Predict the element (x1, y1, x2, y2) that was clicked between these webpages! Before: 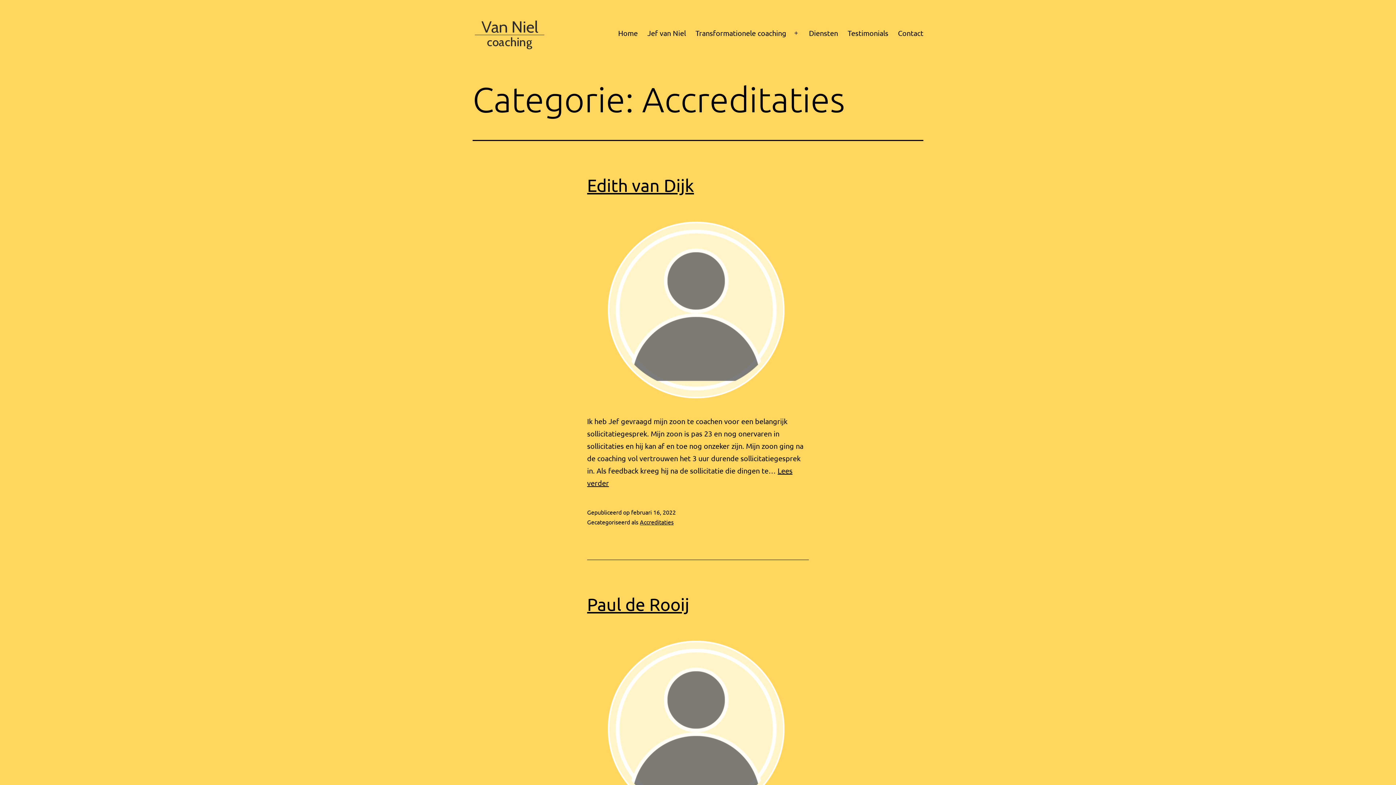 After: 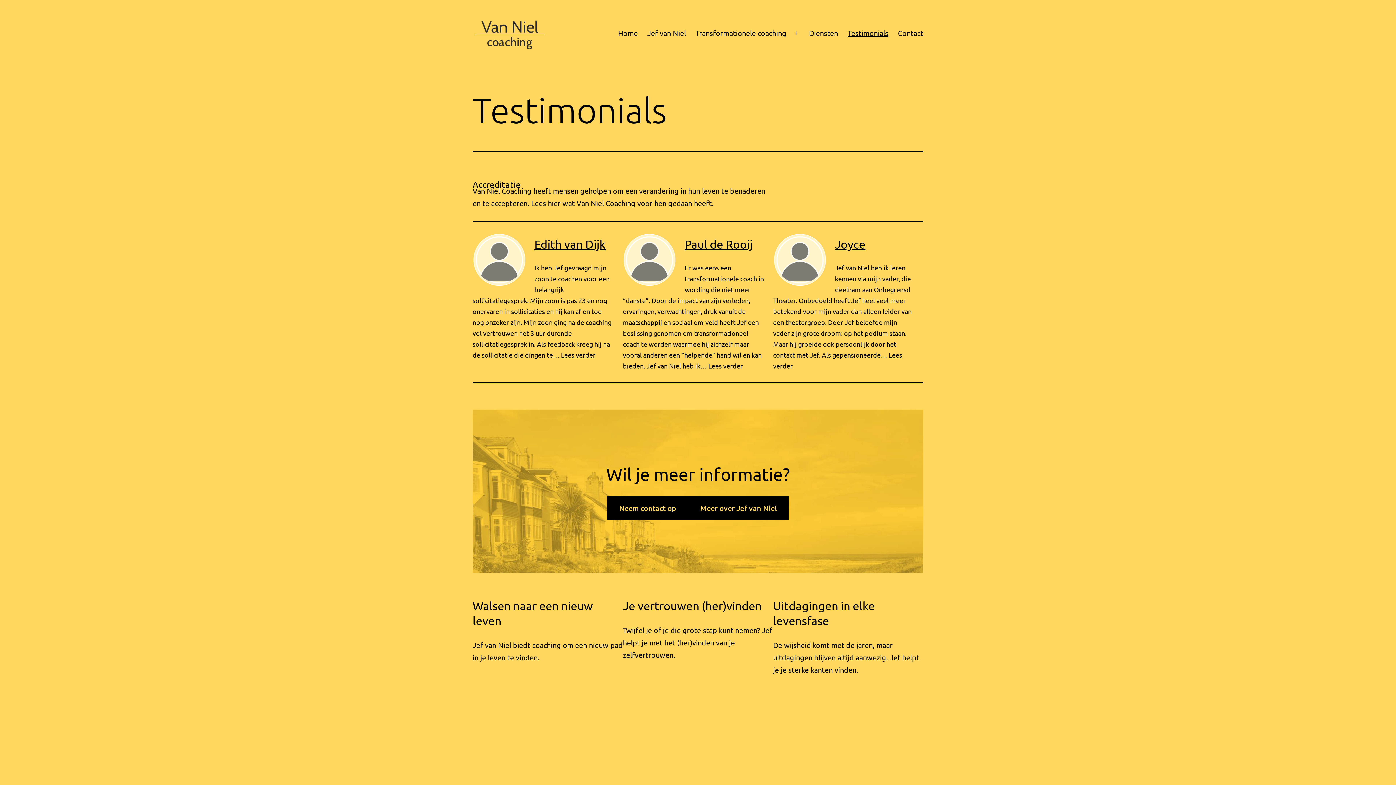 Action: bbox: (843, 23, 893, 42) label: Testimonials